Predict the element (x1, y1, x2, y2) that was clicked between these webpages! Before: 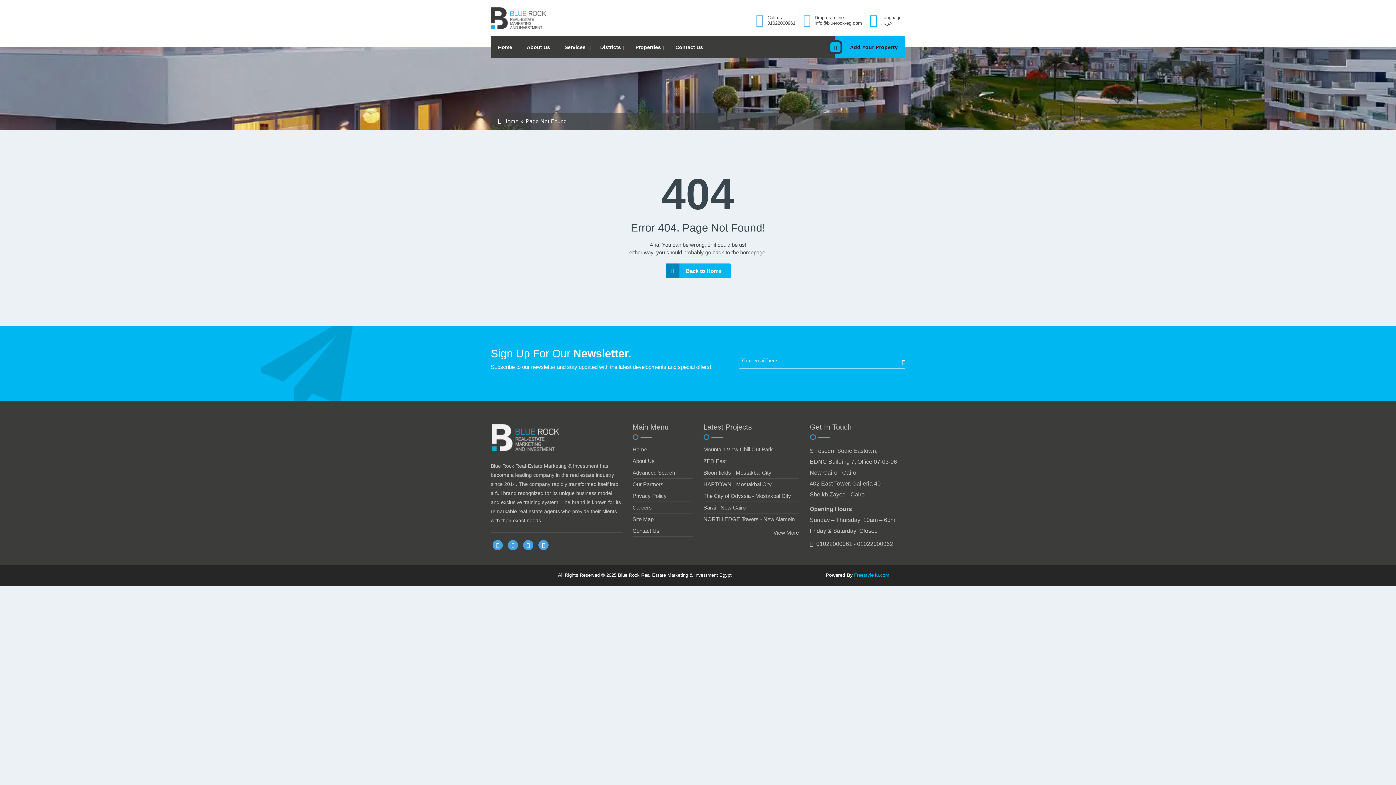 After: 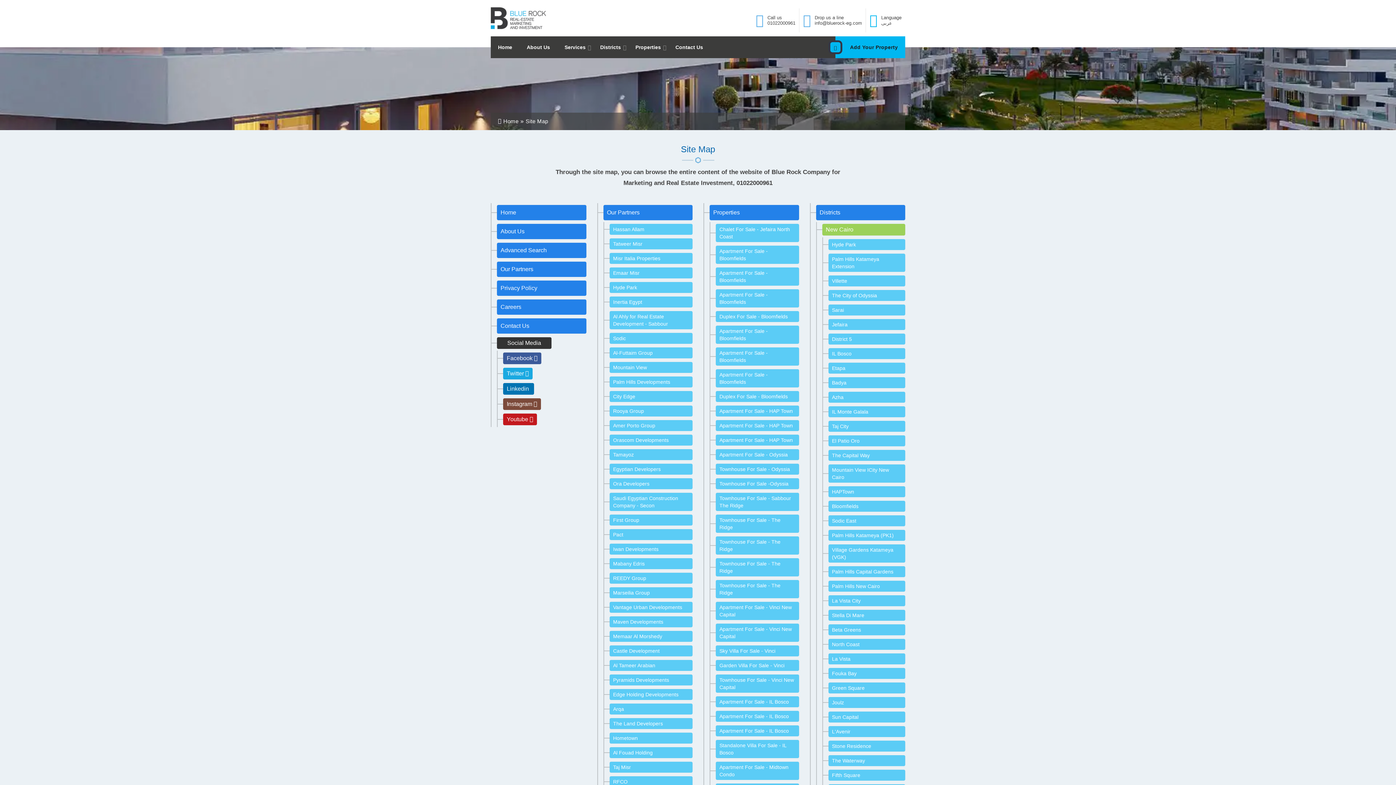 Action: label: Site Map bbox: (632, 516, 653, 522)